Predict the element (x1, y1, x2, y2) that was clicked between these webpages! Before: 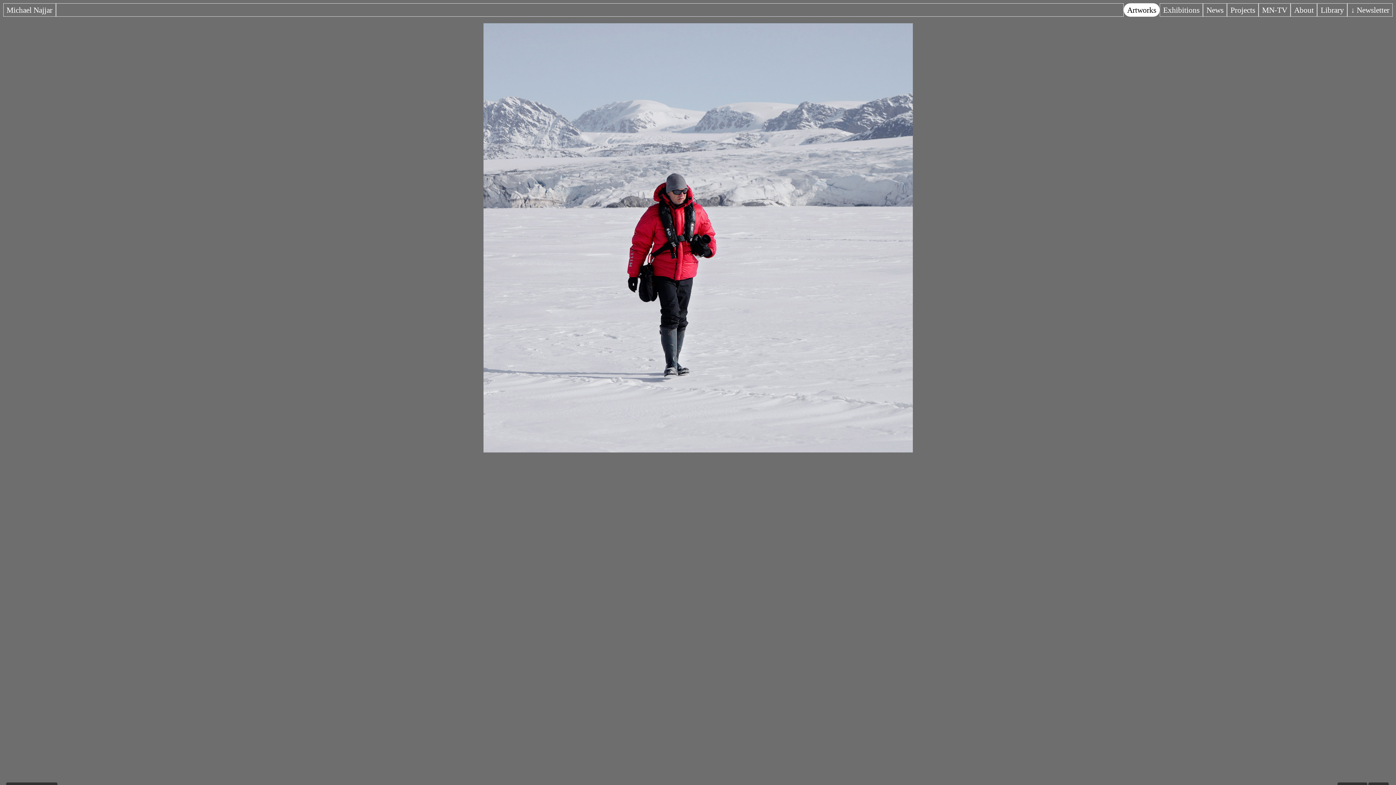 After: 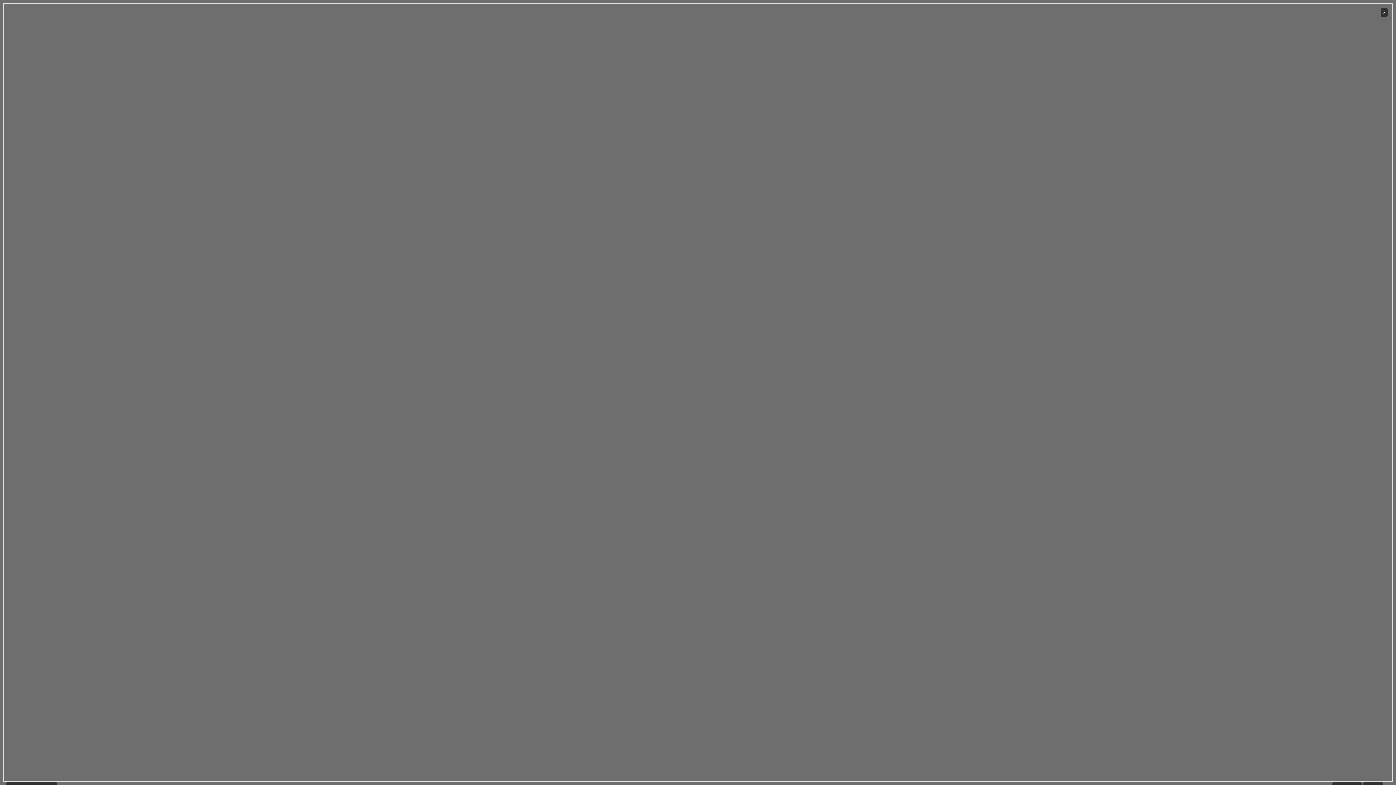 Action: label: MN-TV bbox: (1258, 3, 1291, 16)